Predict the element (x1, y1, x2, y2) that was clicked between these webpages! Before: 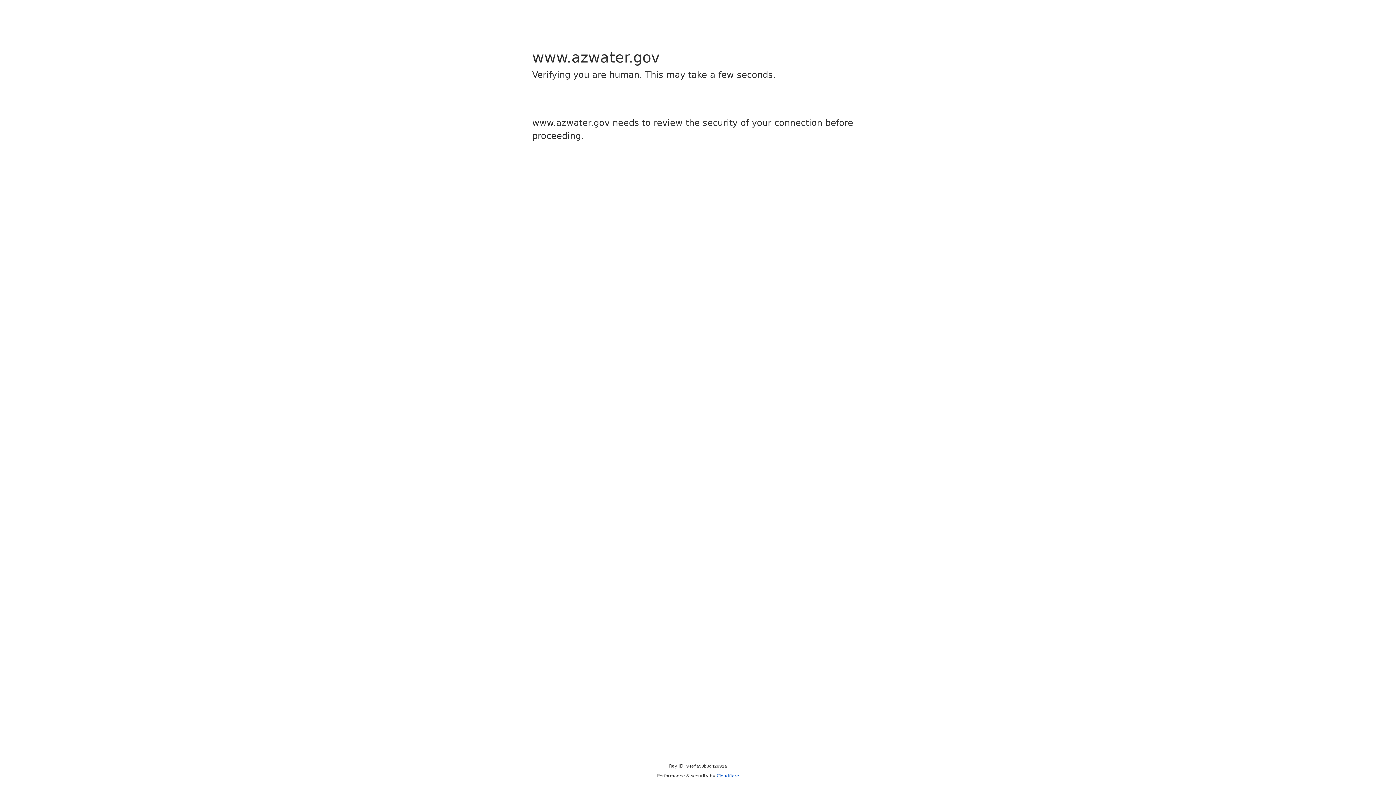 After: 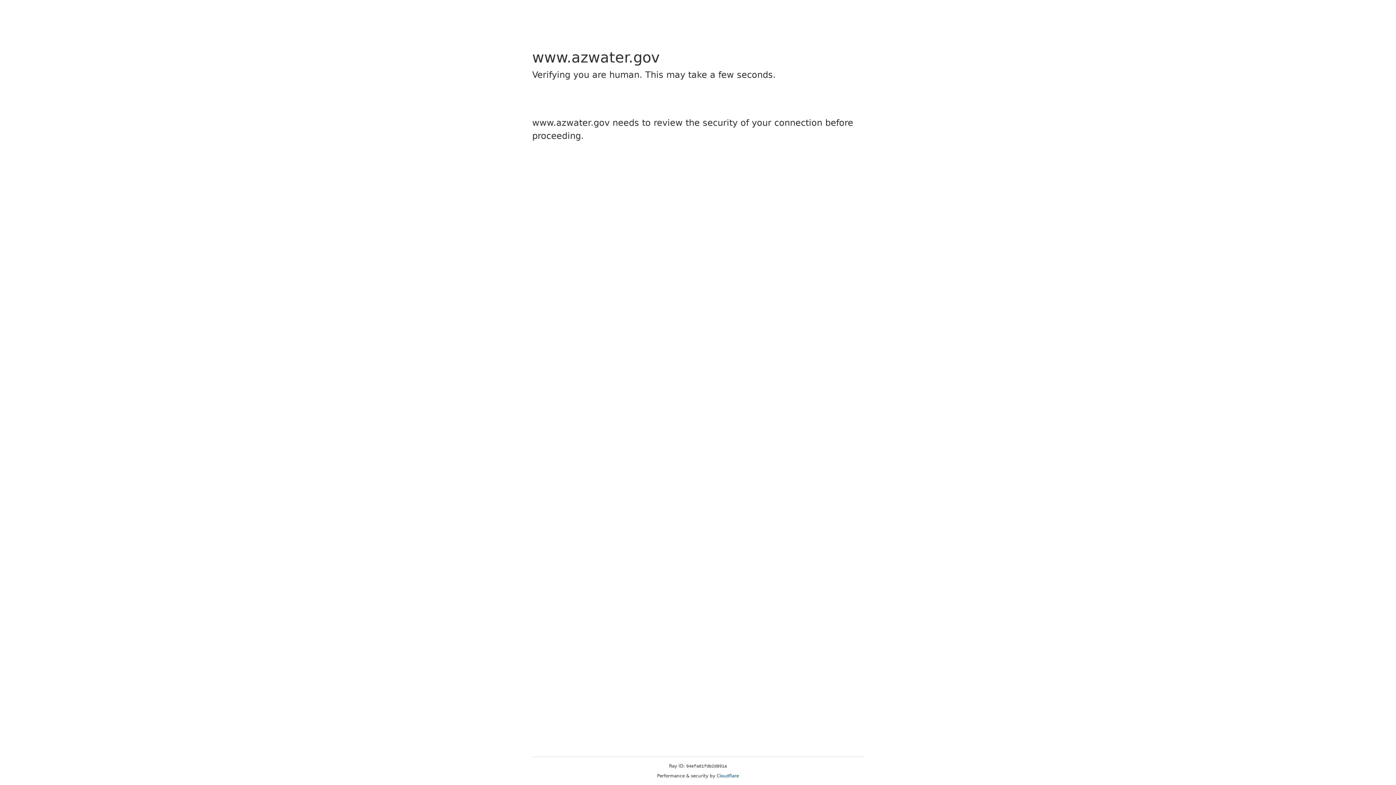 Action: label: Cloudflare bbox: (716, 773, 739, 778)